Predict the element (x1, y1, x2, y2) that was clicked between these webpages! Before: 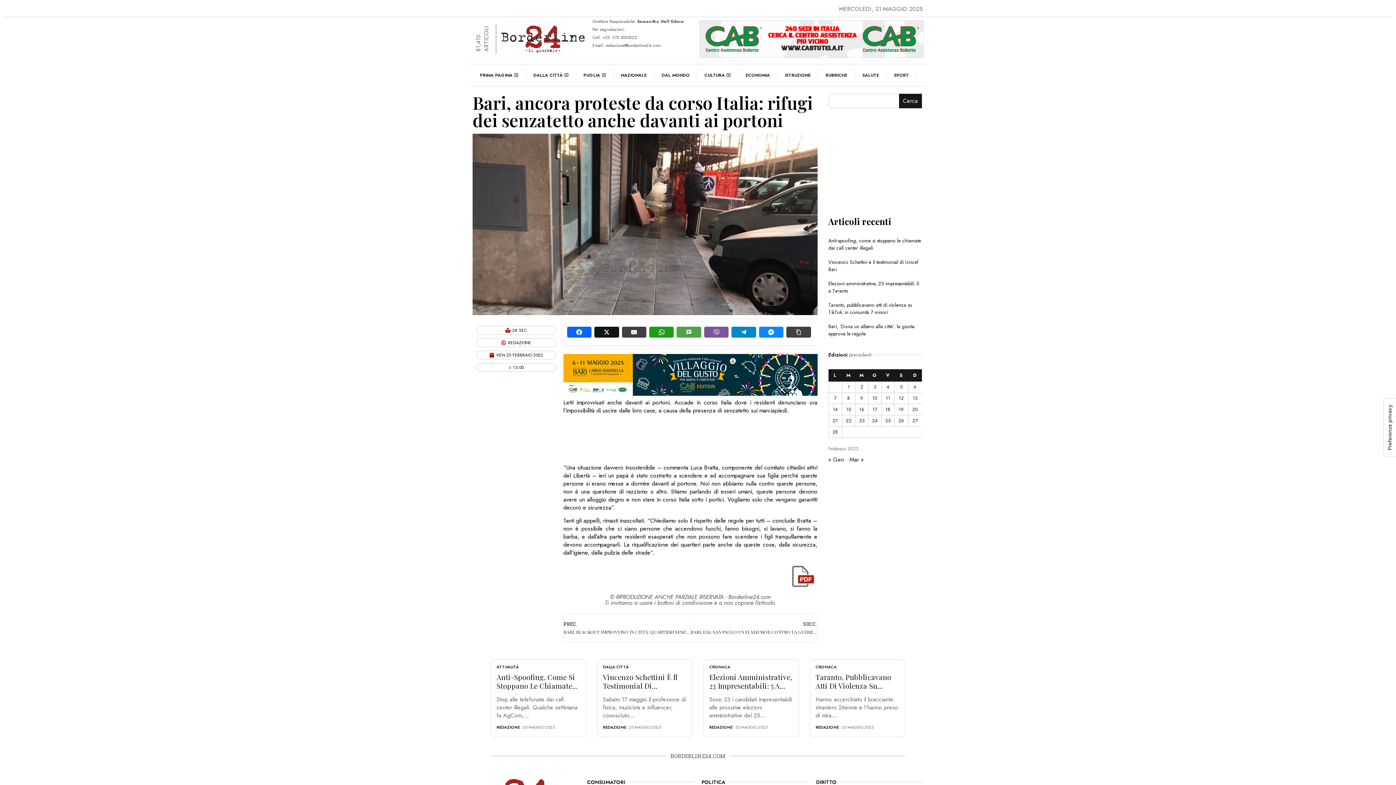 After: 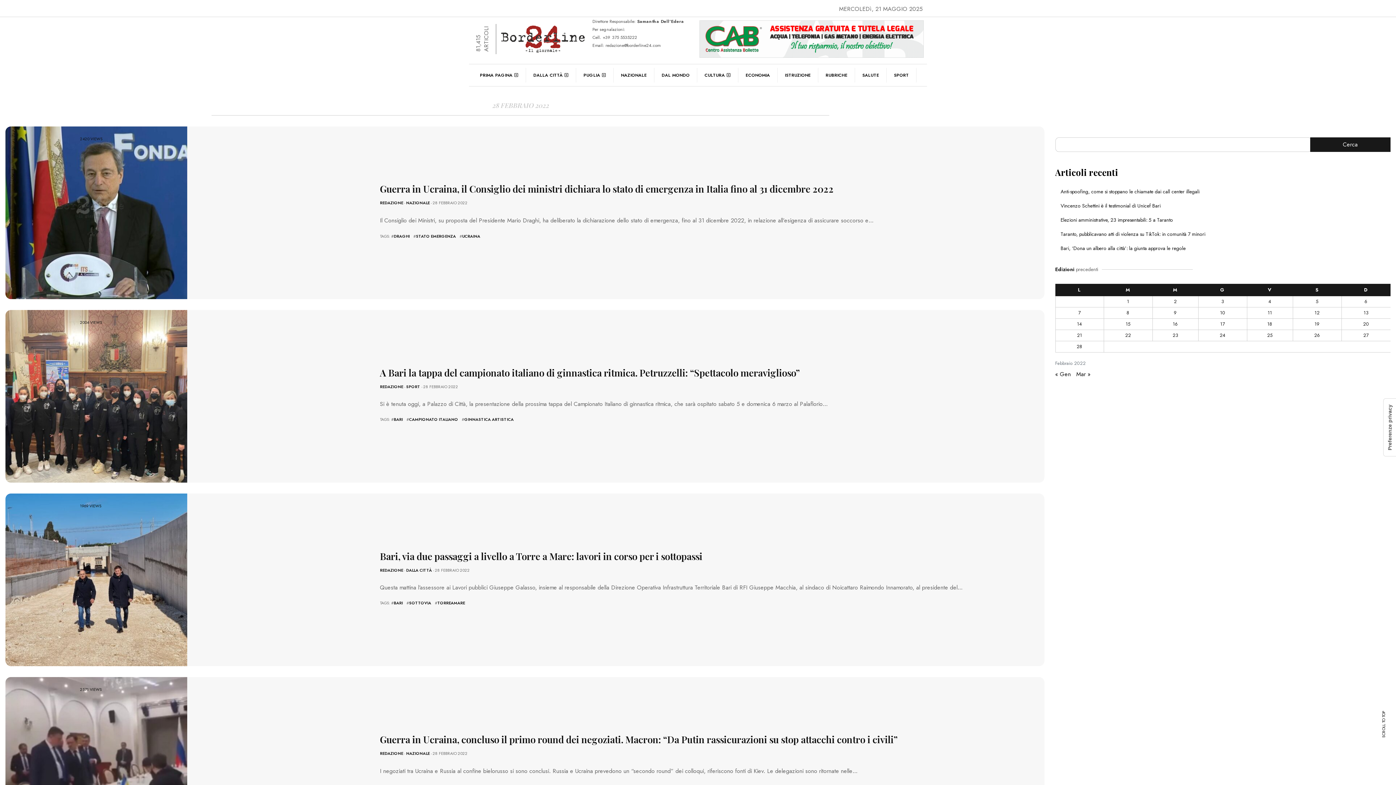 Action: bbox: (832, 428, 838, 435) label: Articoli pubblicati in 28 February 2022